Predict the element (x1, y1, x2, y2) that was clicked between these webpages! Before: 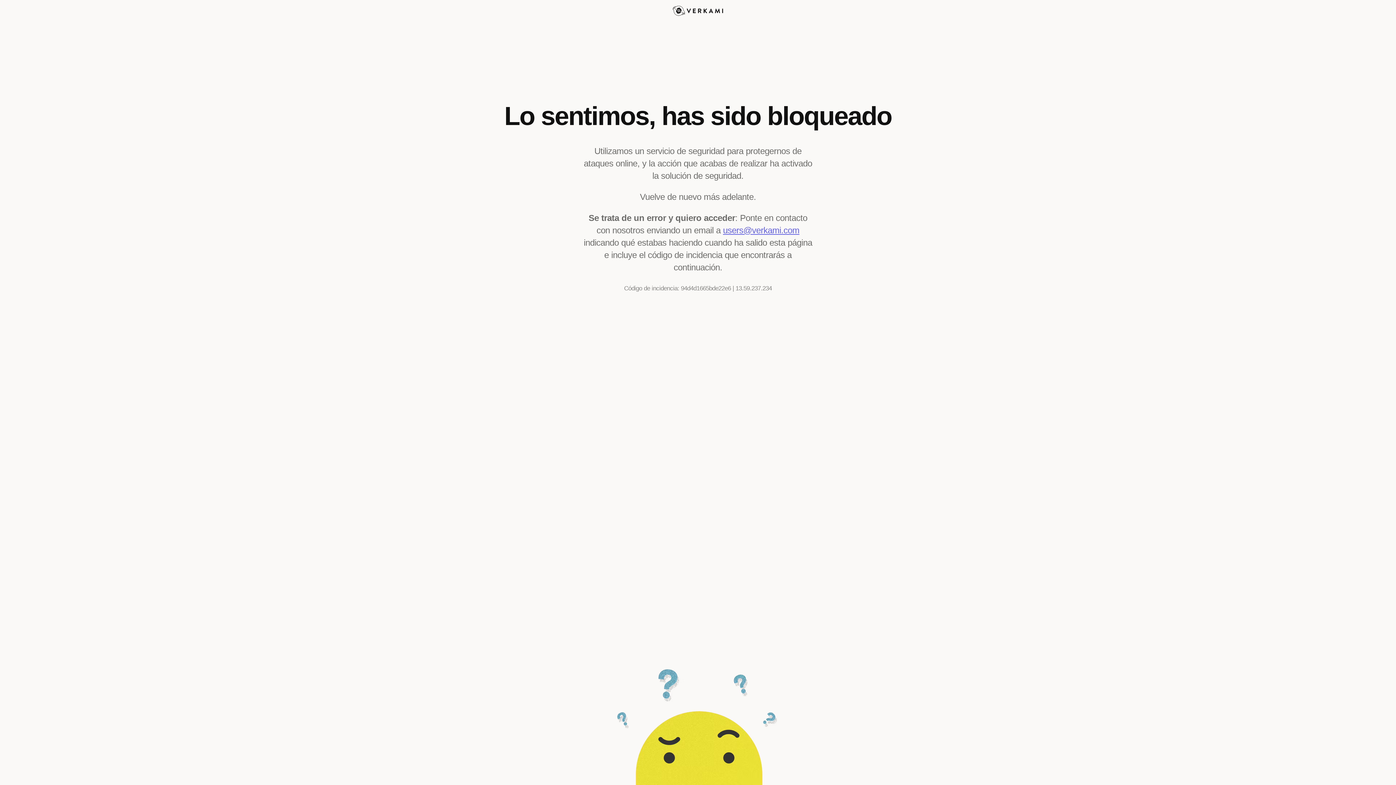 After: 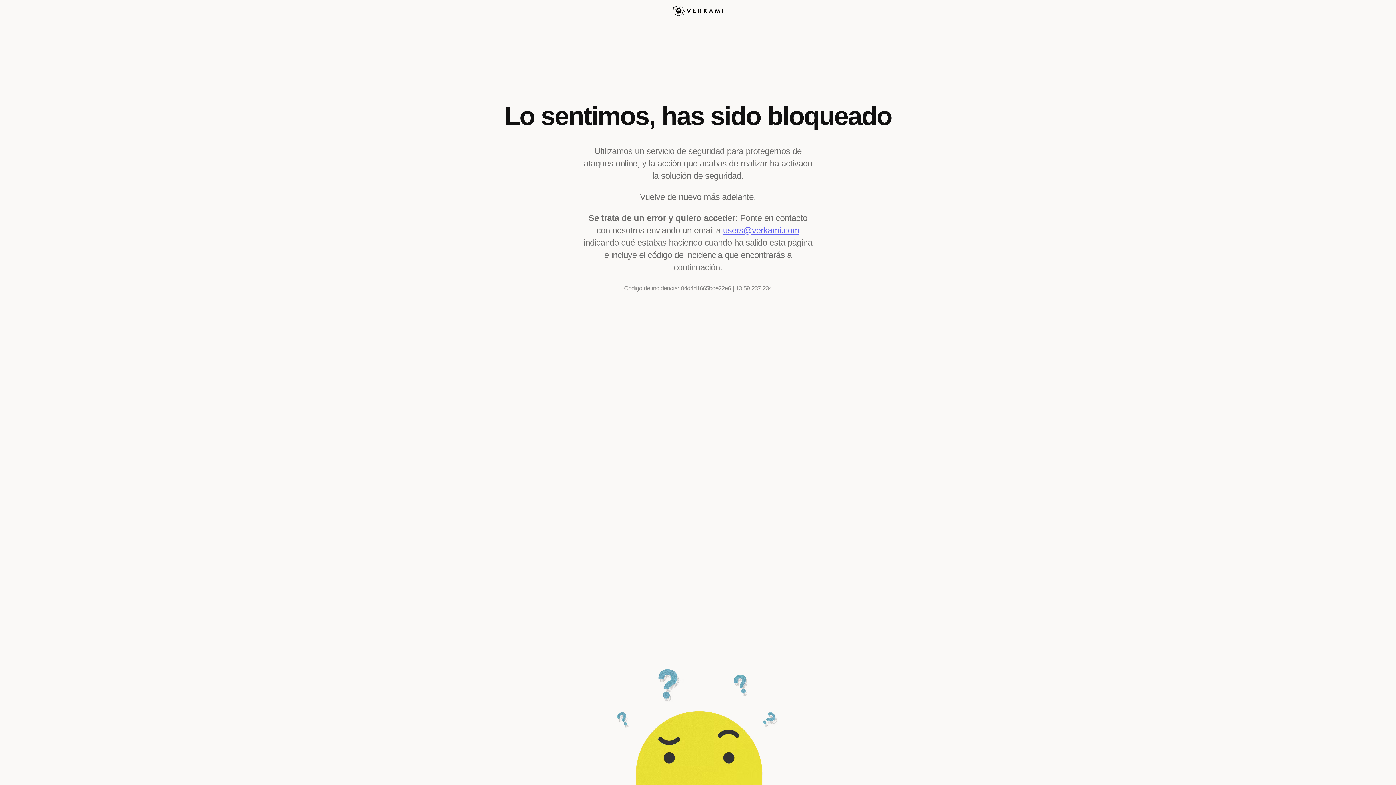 Action: label: users@verkami.com bbox: (723, 225, 799, 235)